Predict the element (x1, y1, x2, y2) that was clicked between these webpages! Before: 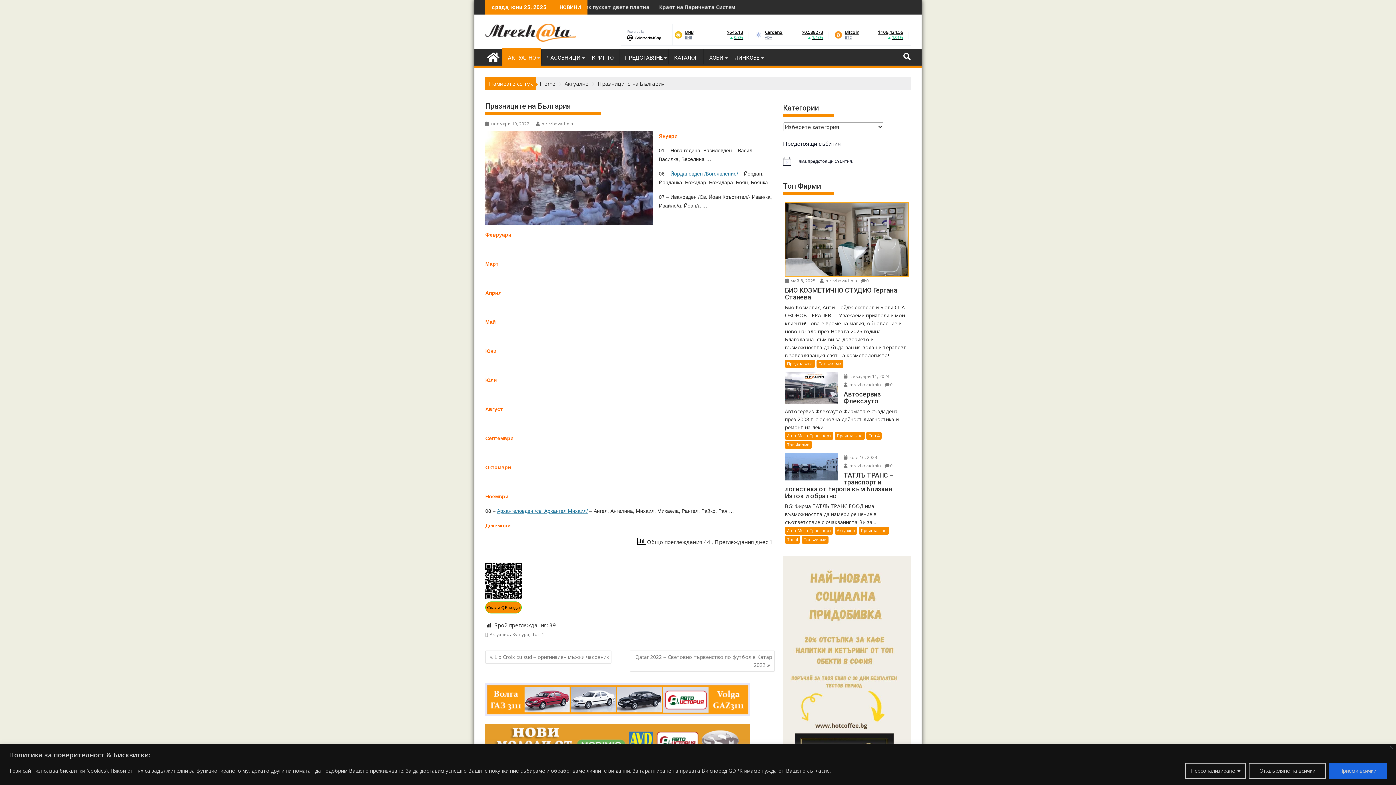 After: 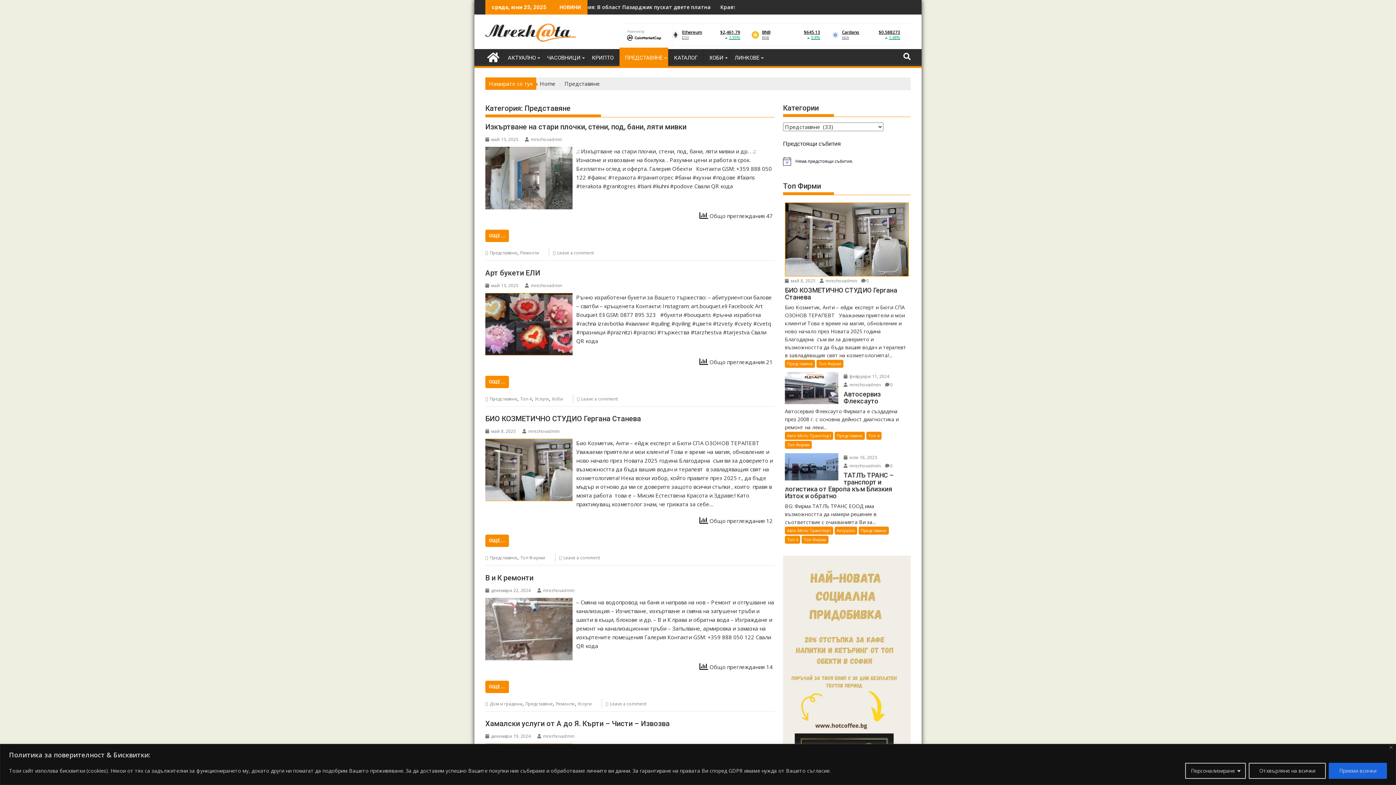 Action: bbox: (785, 337, 815, 345) label: Представяне